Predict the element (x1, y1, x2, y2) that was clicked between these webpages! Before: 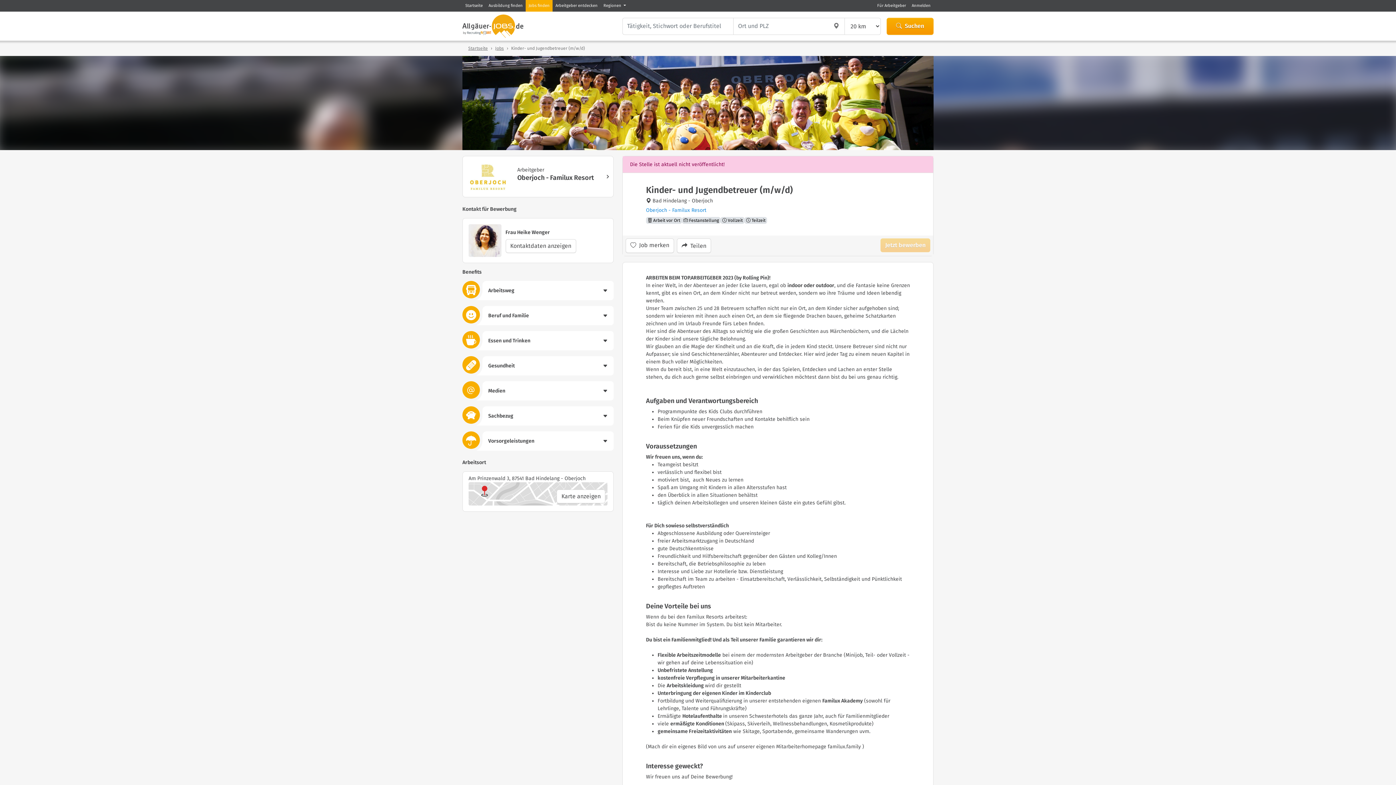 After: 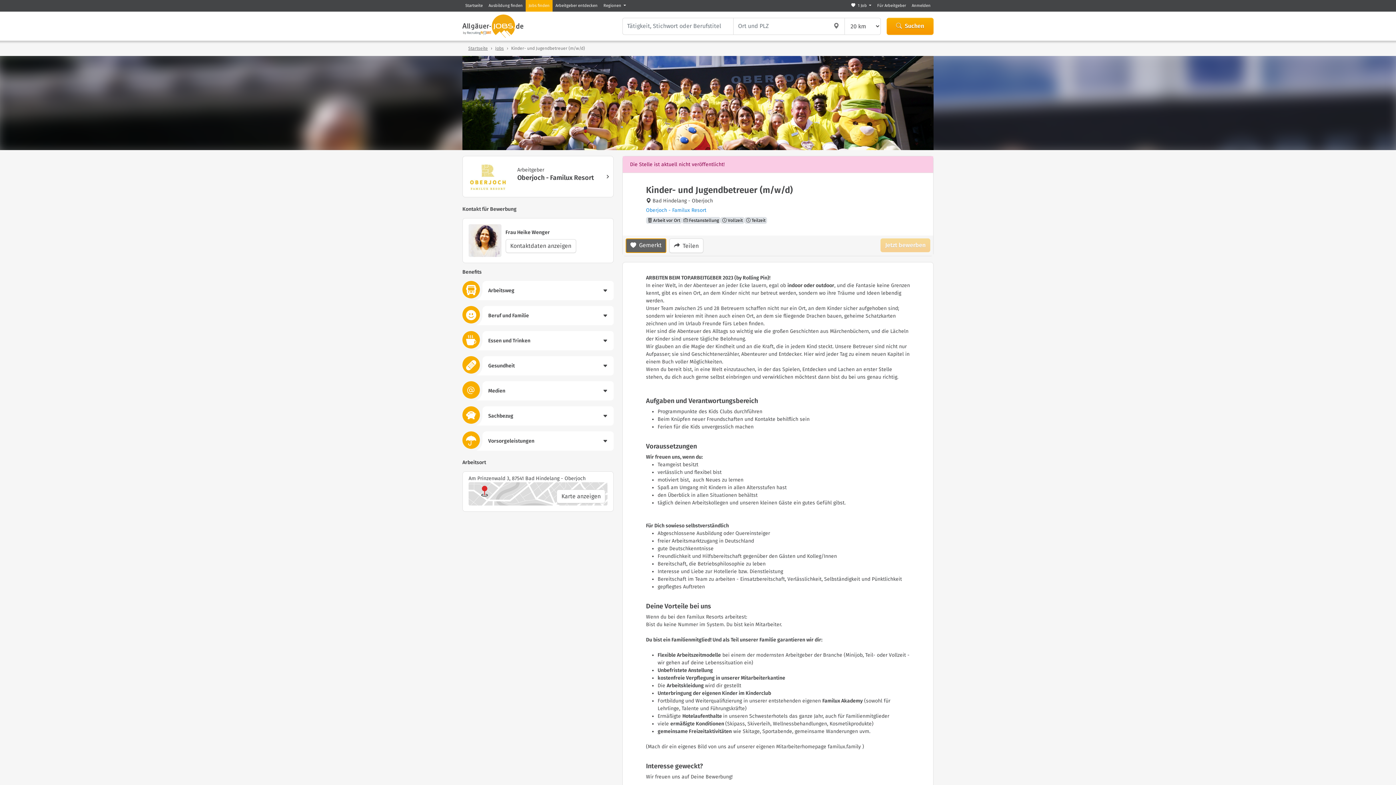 Action: label: Job merken bbox: (625, 238, 674, 252)